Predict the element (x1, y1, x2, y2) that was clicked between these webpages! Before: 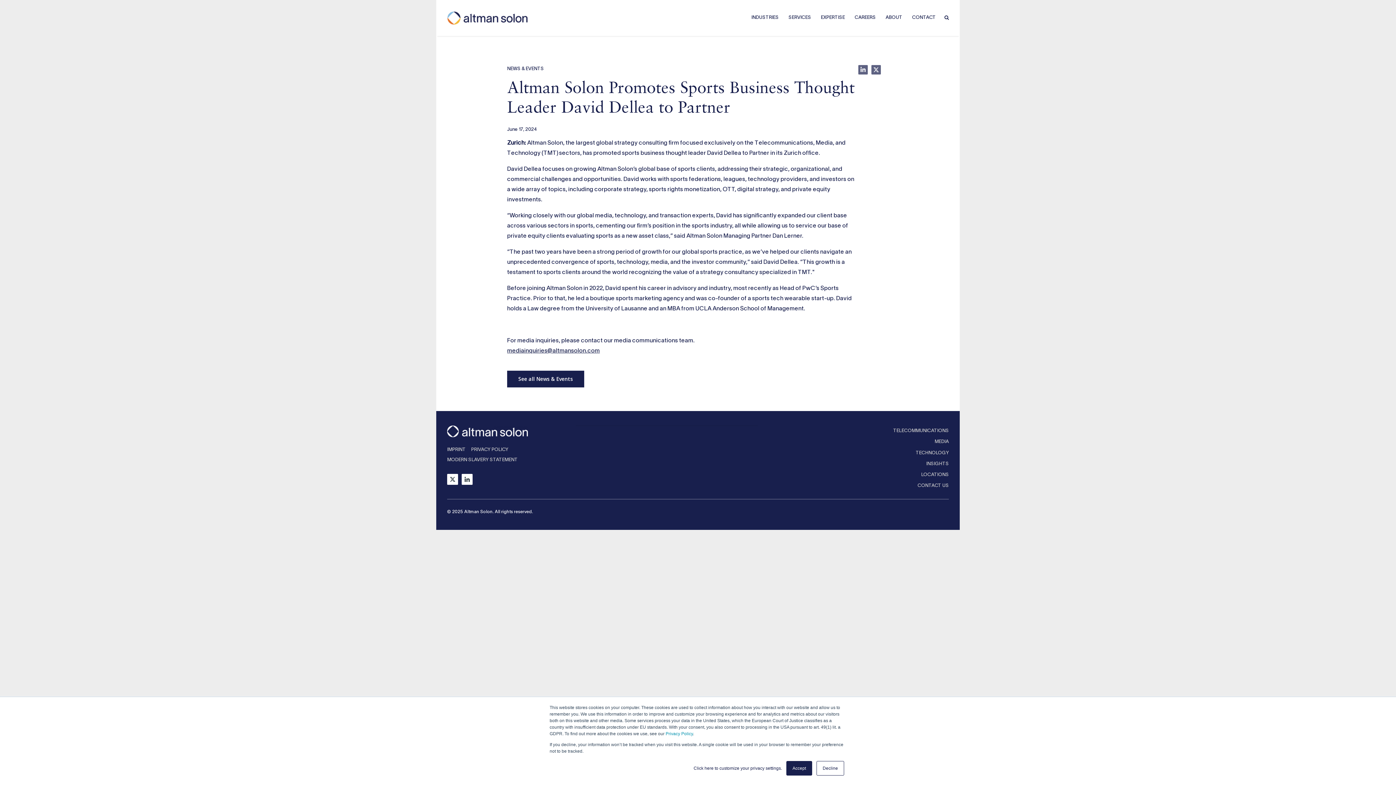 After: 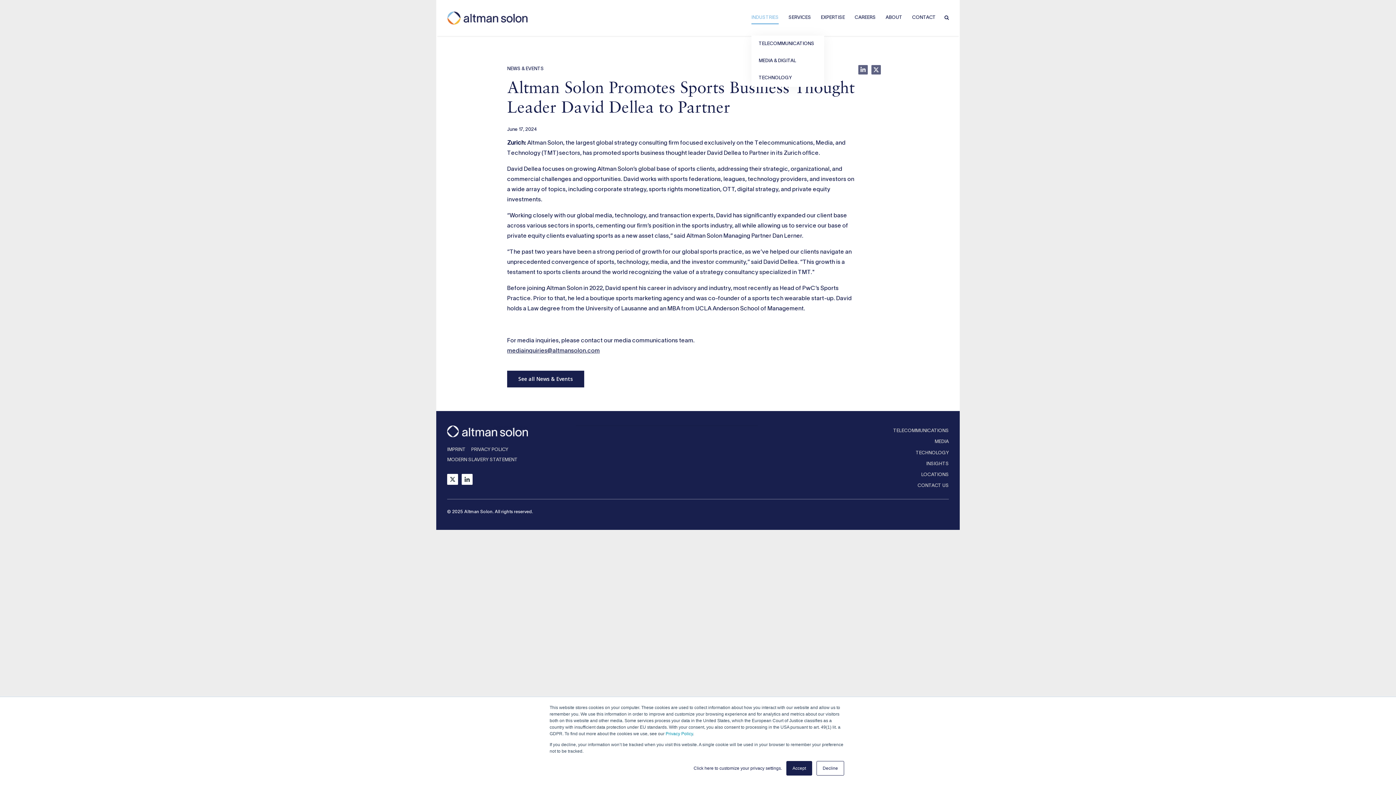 Action: bbox: (751, 15, 778, 20) label: INDUSTRIES